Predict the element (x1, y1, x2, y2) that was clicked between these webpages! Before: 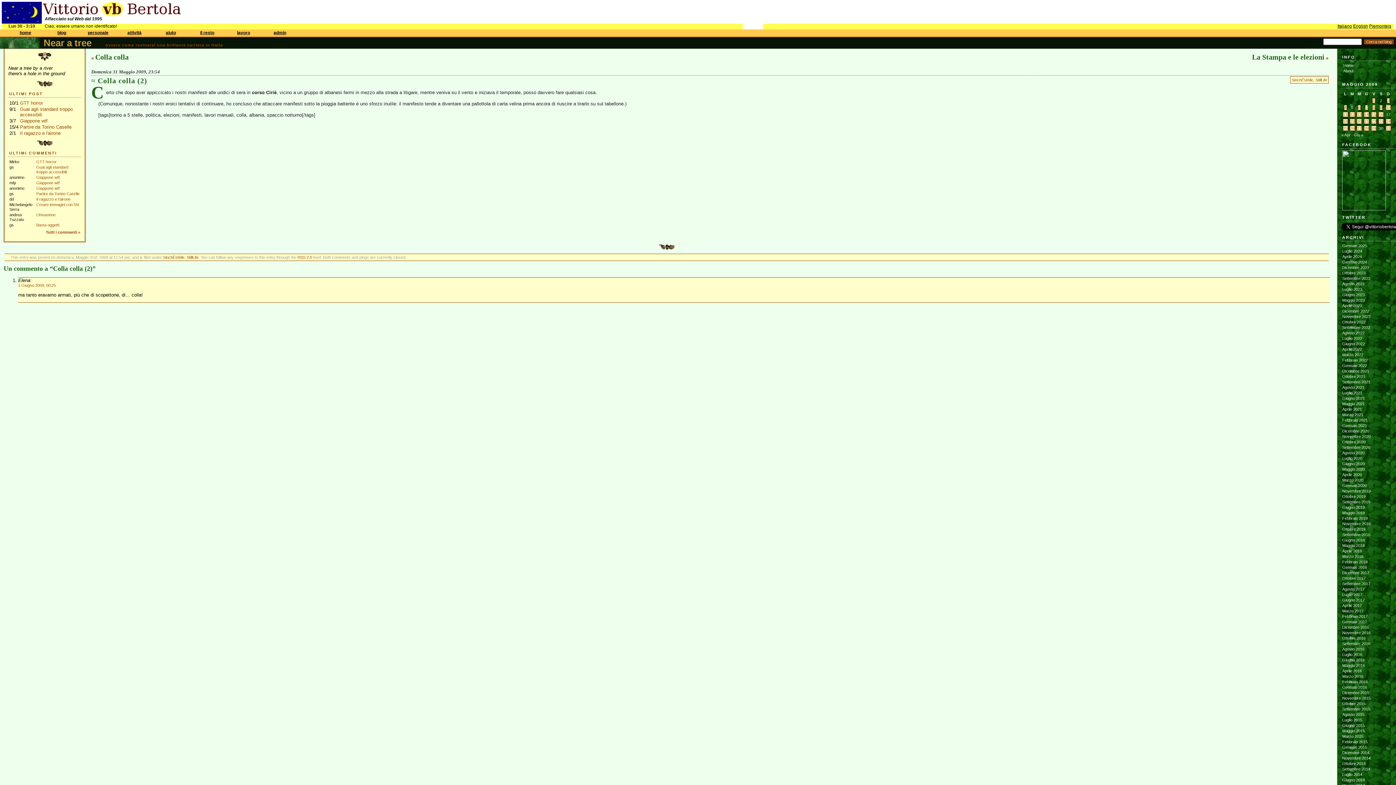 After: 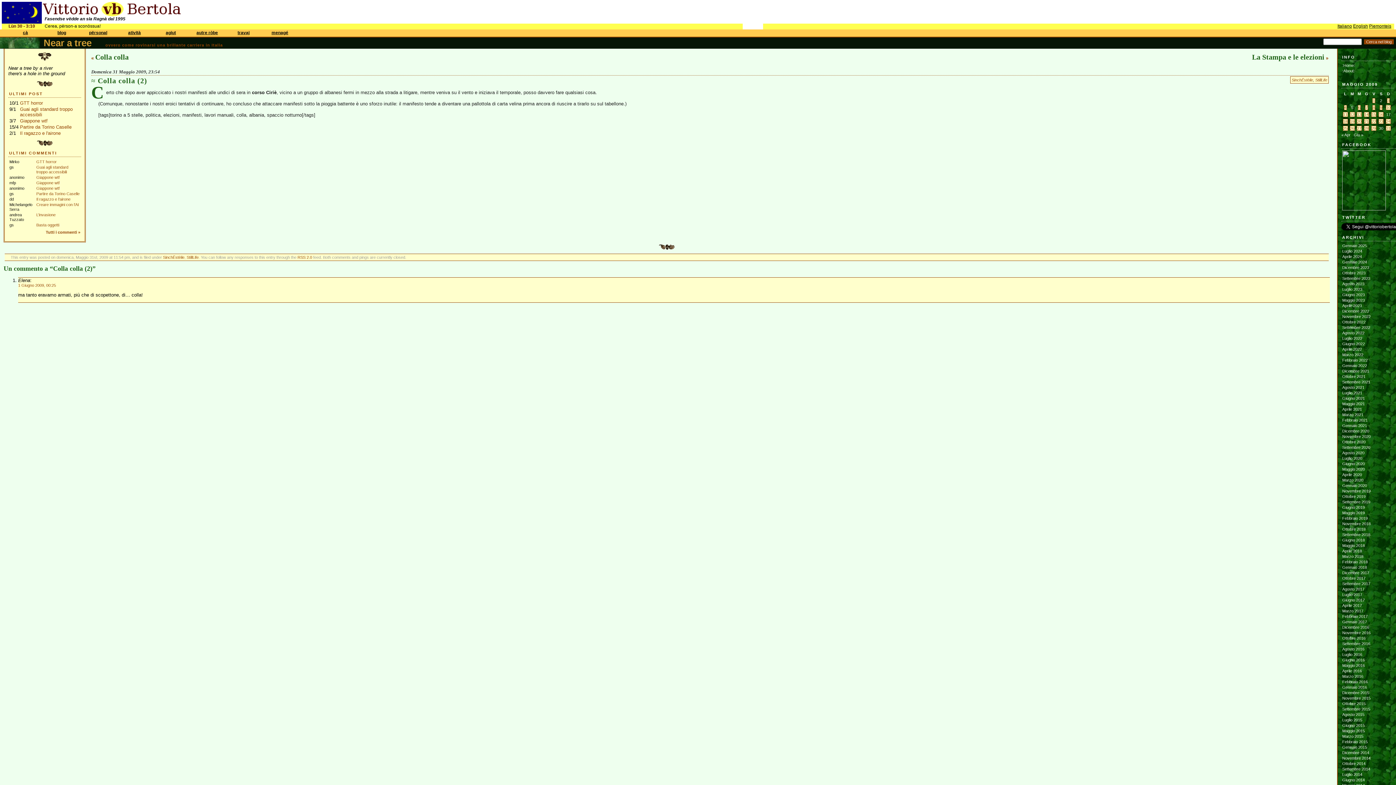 Action: label: Piemonteis bbox: (1369, 23, 1391, 28)